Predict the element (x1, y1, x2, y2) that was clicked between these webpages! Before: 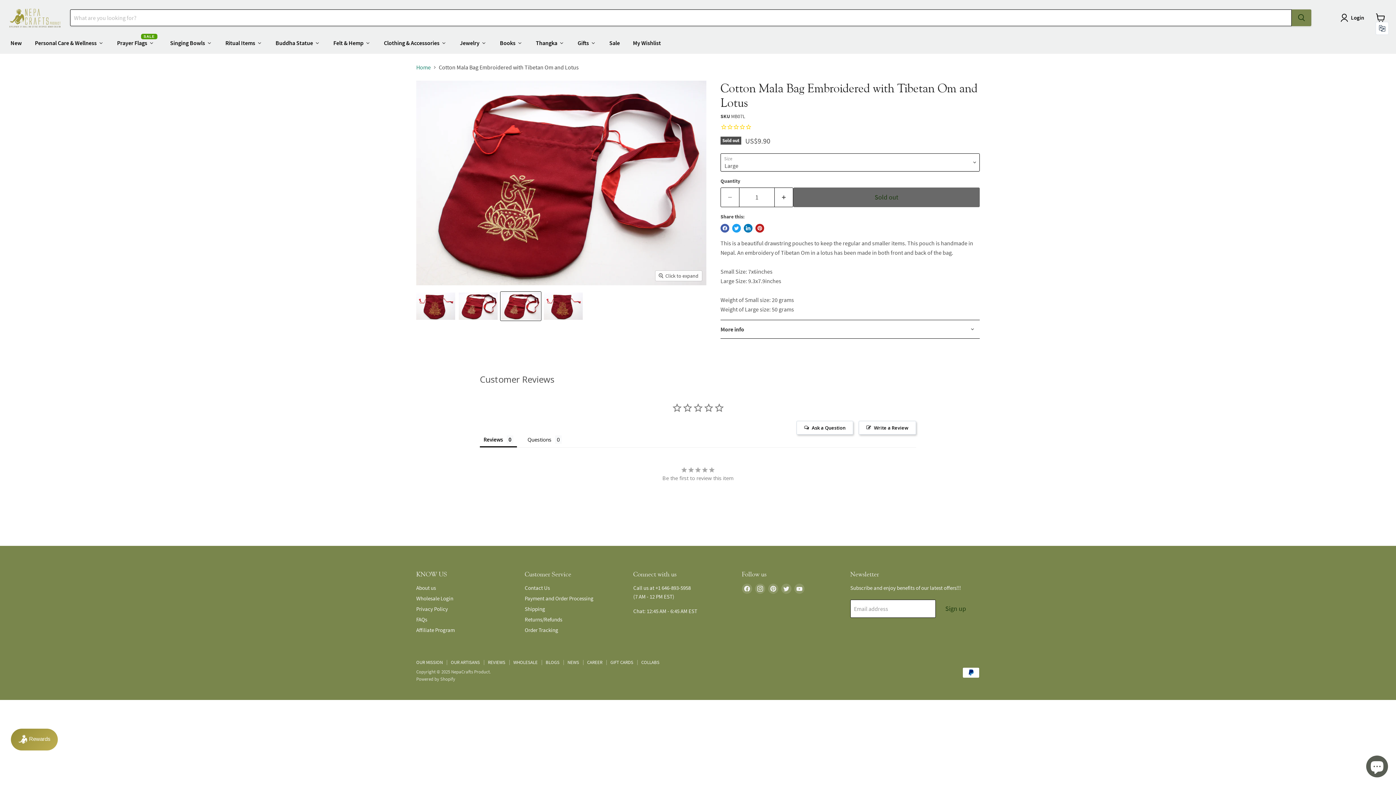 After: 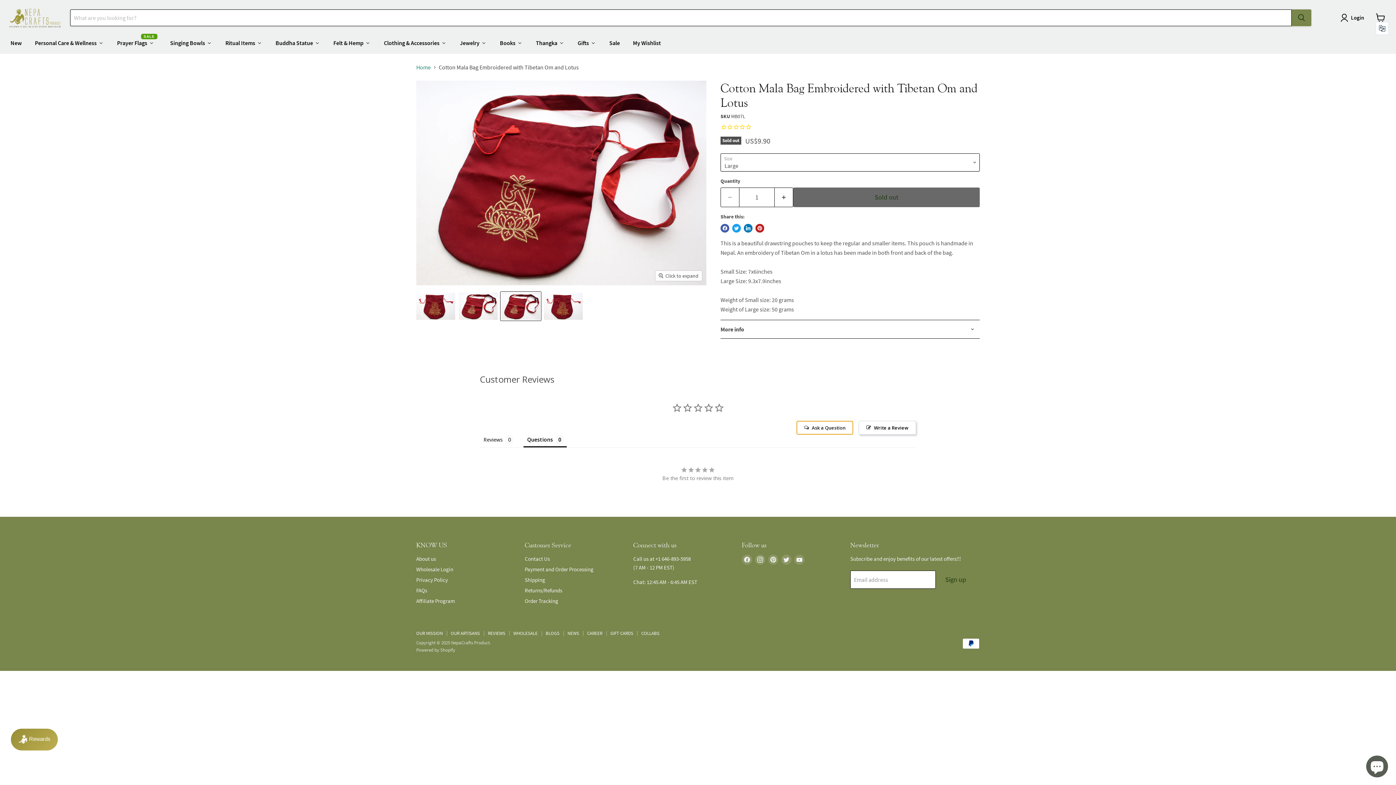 Action: bbox: (796, 421, 853, 434) label: Ask a Question